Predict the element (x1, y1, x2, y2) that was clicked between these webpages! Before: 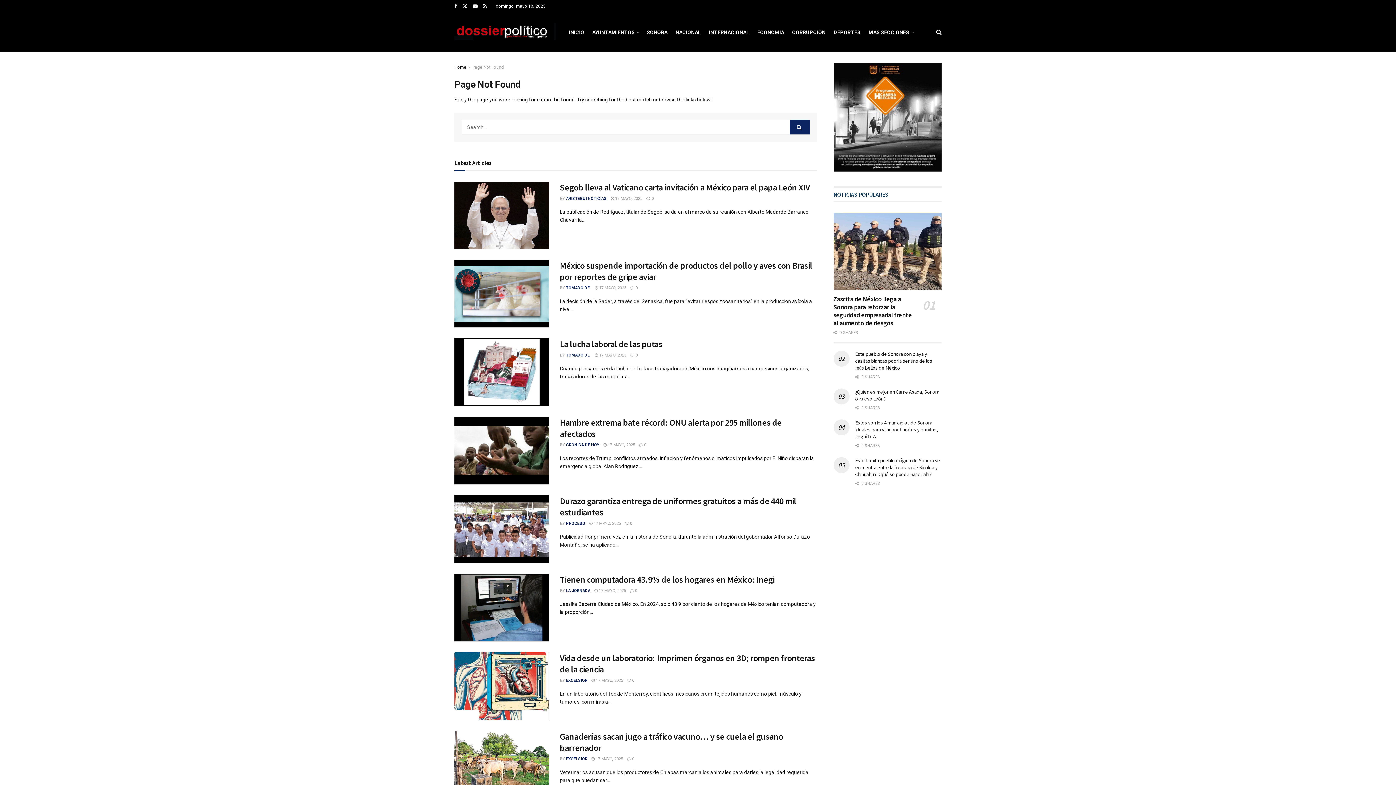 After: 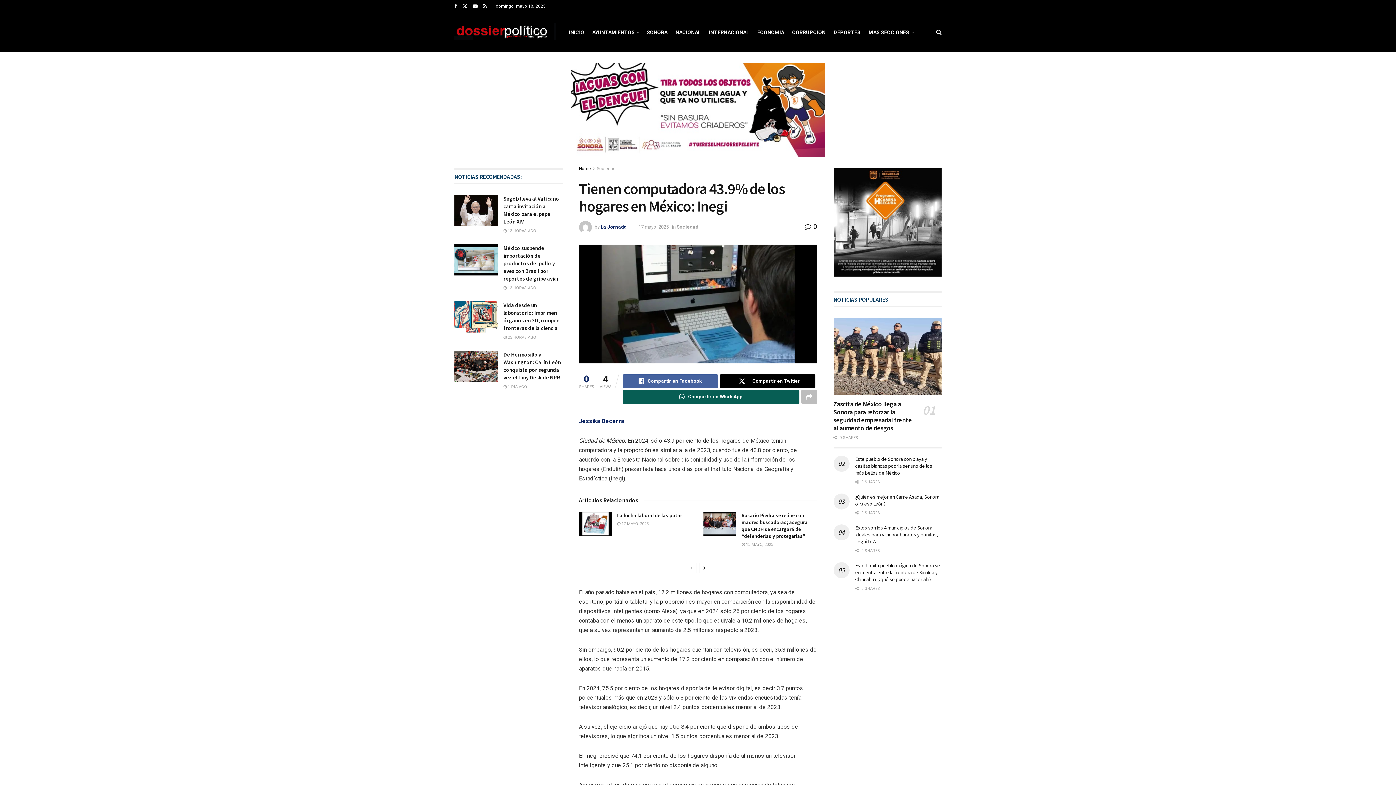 Action: label: Read article: Tienen computadora 43.9% de los hogares en México: Inegi bbox: (454, 574, 549, 641)